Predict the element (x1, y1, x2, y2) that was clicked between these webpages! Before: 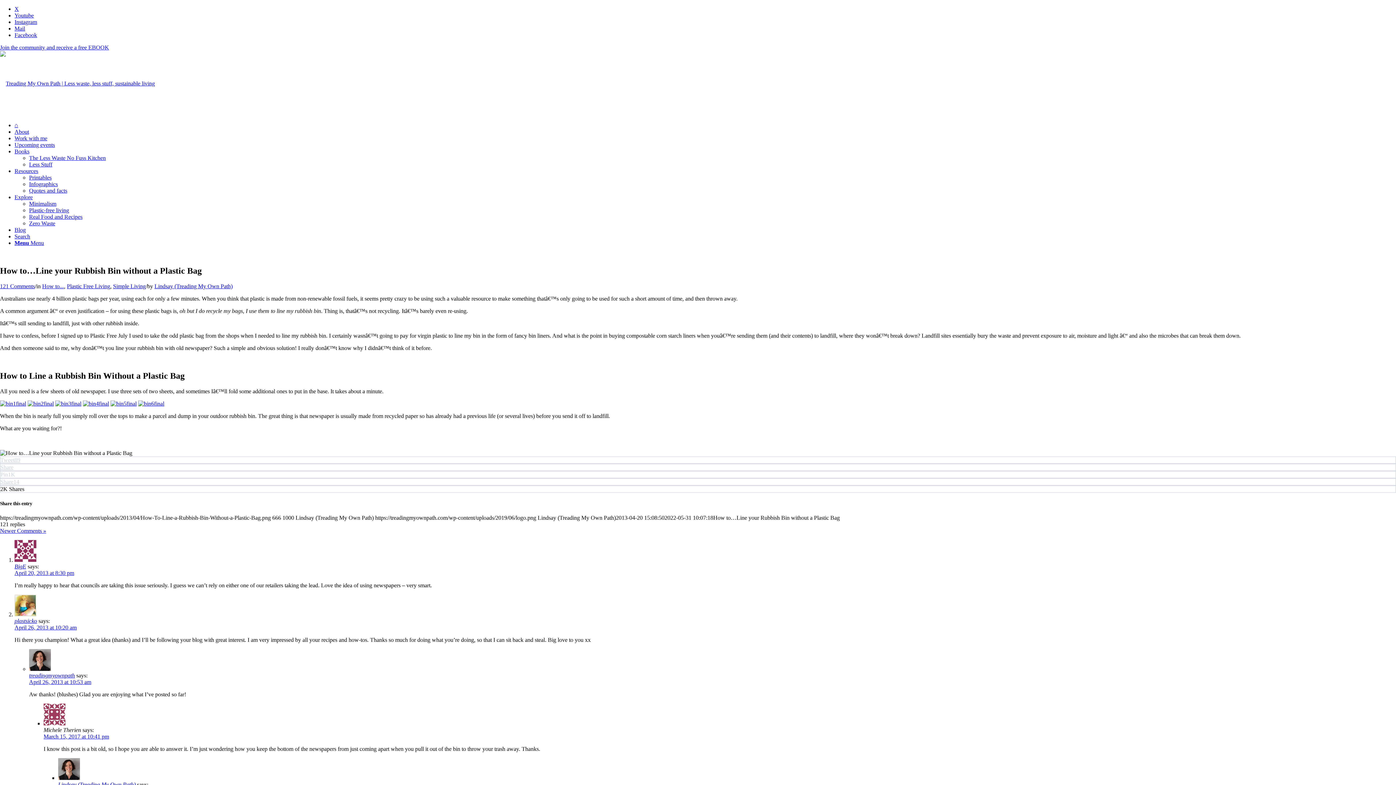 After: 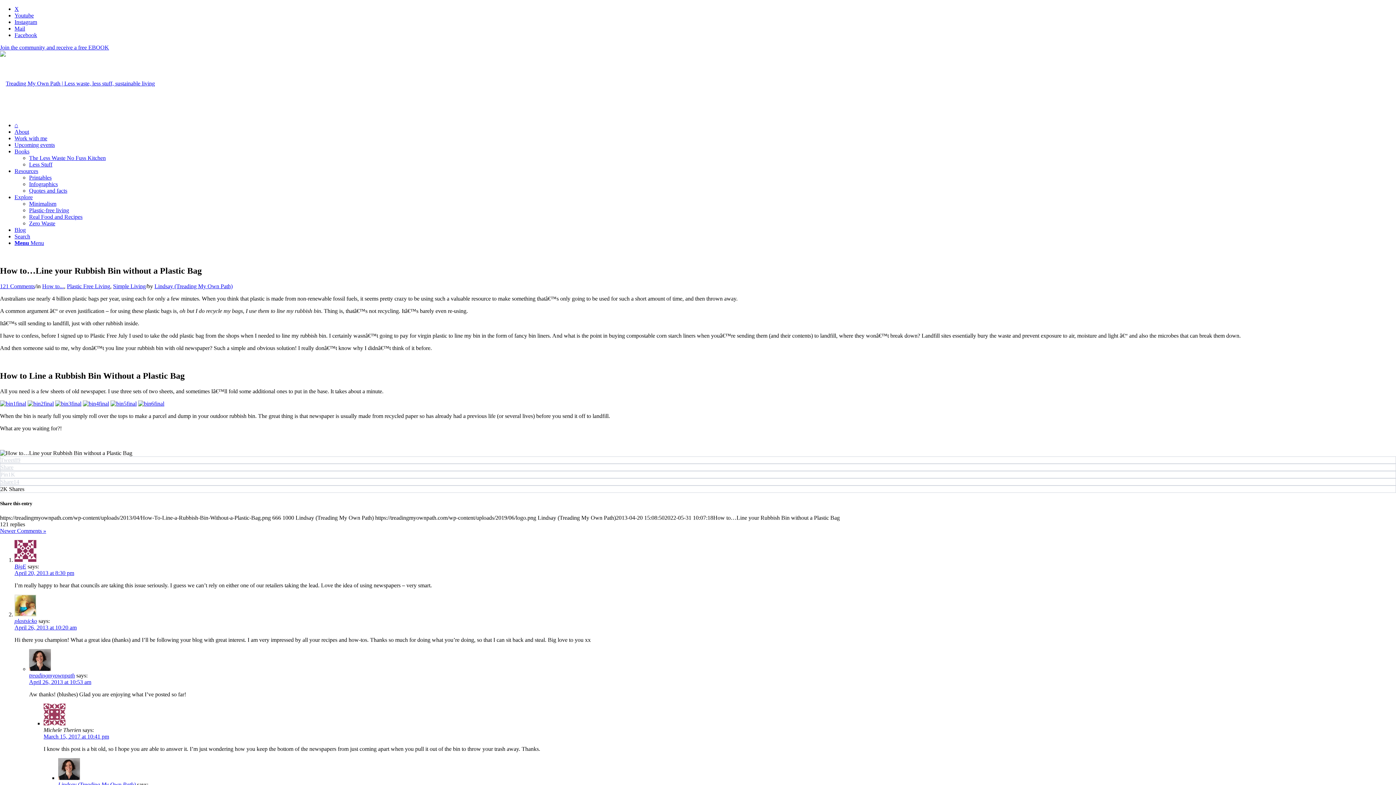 Action: label: Menu bbox: (14, 240, 44, 246)